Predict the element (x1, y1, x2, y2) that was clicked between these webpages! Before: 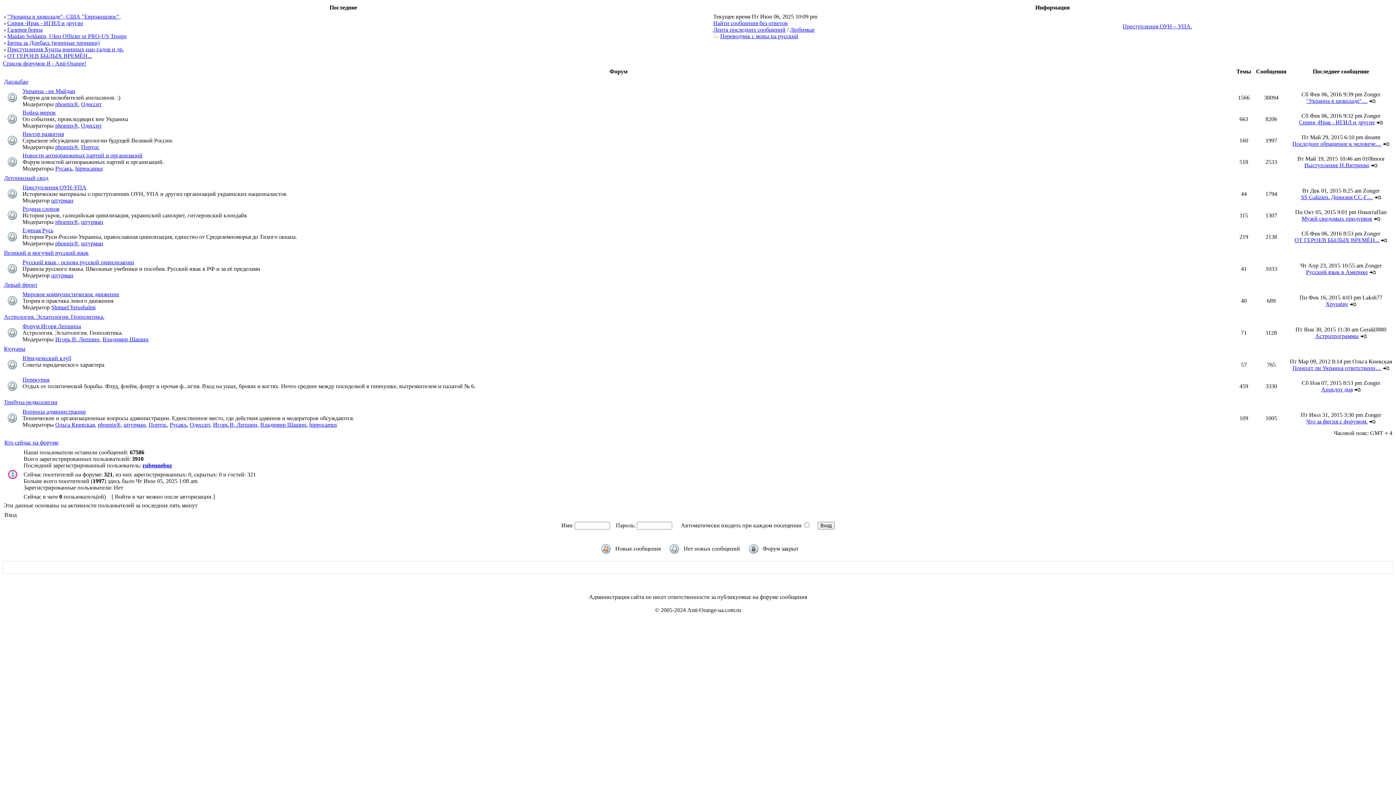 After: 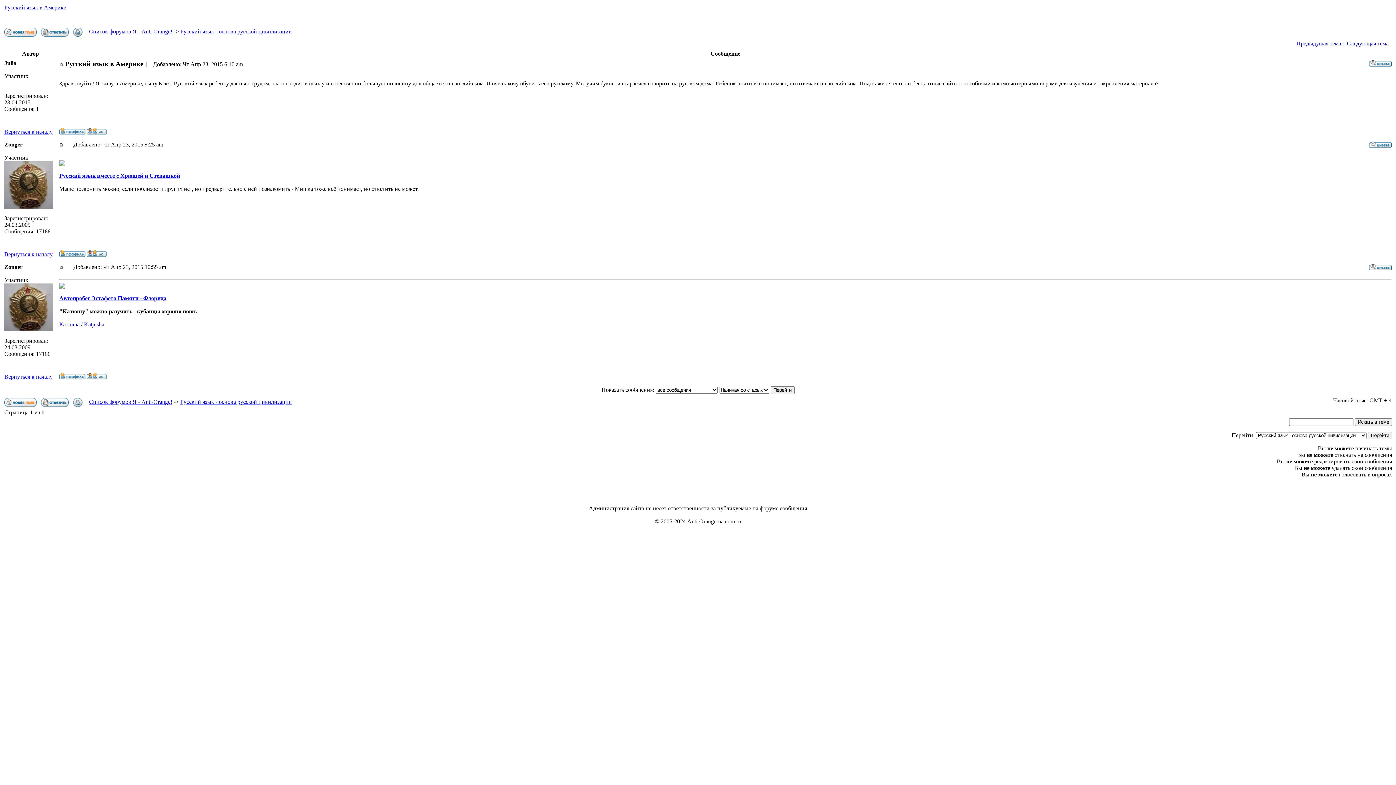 Action: bbox: (1369, 269, 1376, 275)